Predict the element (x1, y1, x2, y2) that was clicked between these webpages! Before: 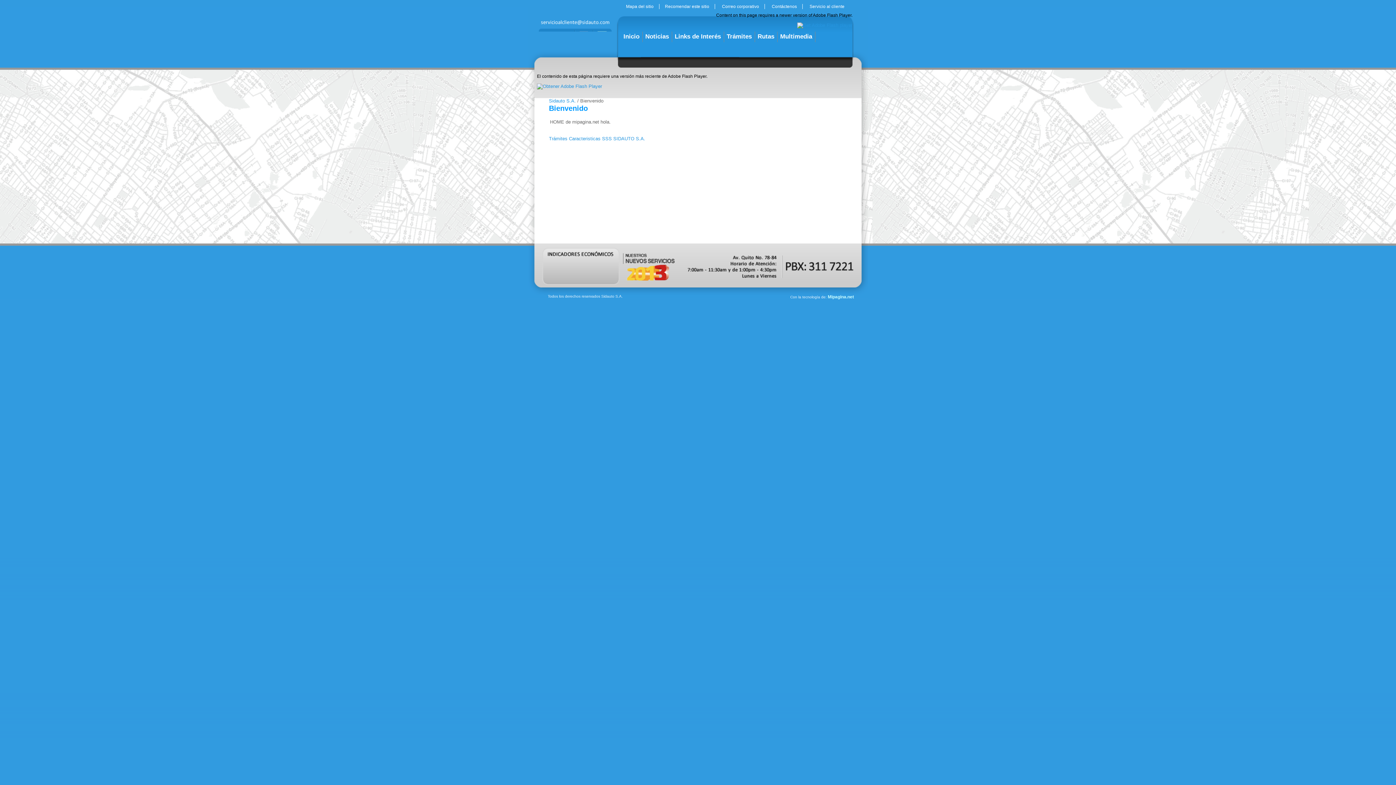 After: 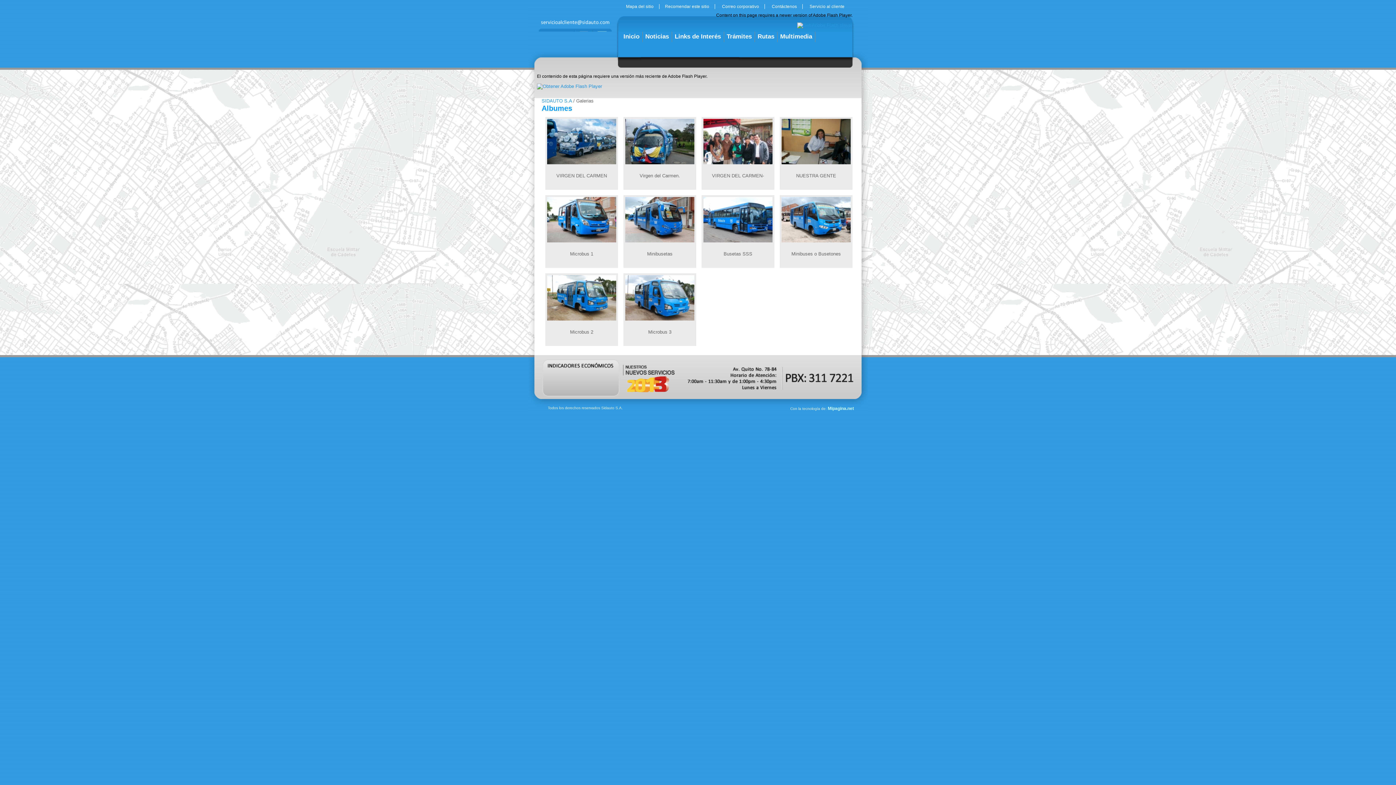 Action: label: Multimedia bbox: (777, 31, 815, 42)